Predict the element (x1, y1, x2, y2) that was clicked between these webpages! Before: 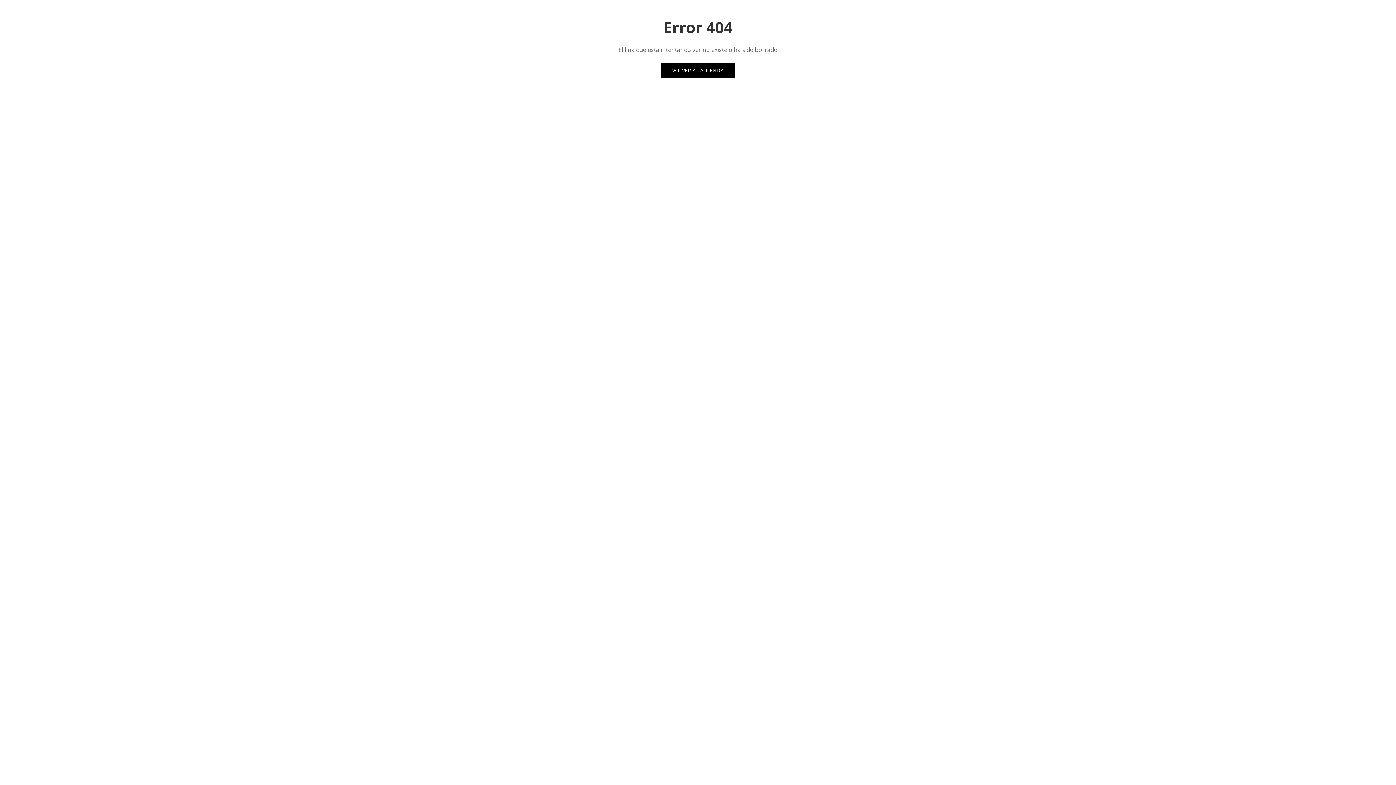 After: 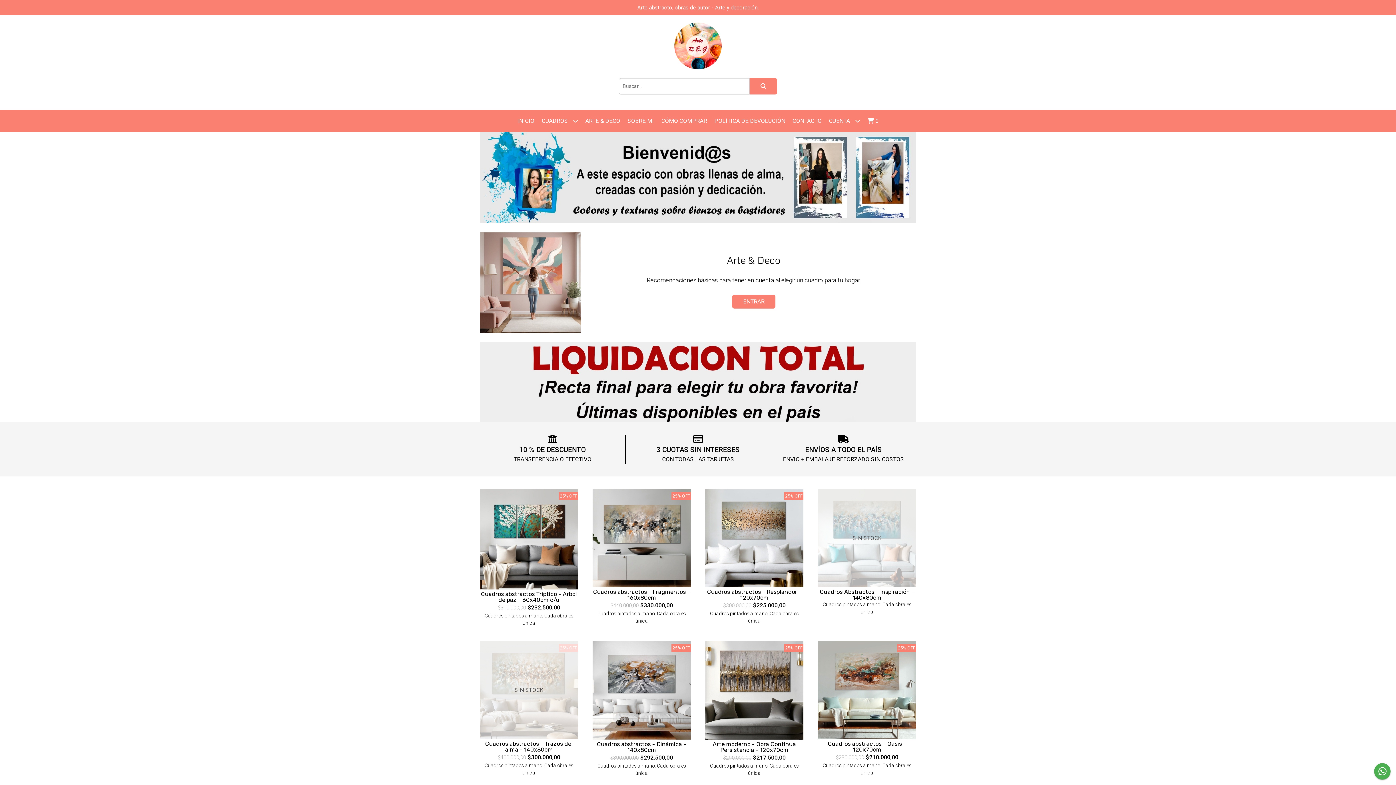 Action: bbox: (661, 63, 735, 77) label: VOLVER A LA TIENDA